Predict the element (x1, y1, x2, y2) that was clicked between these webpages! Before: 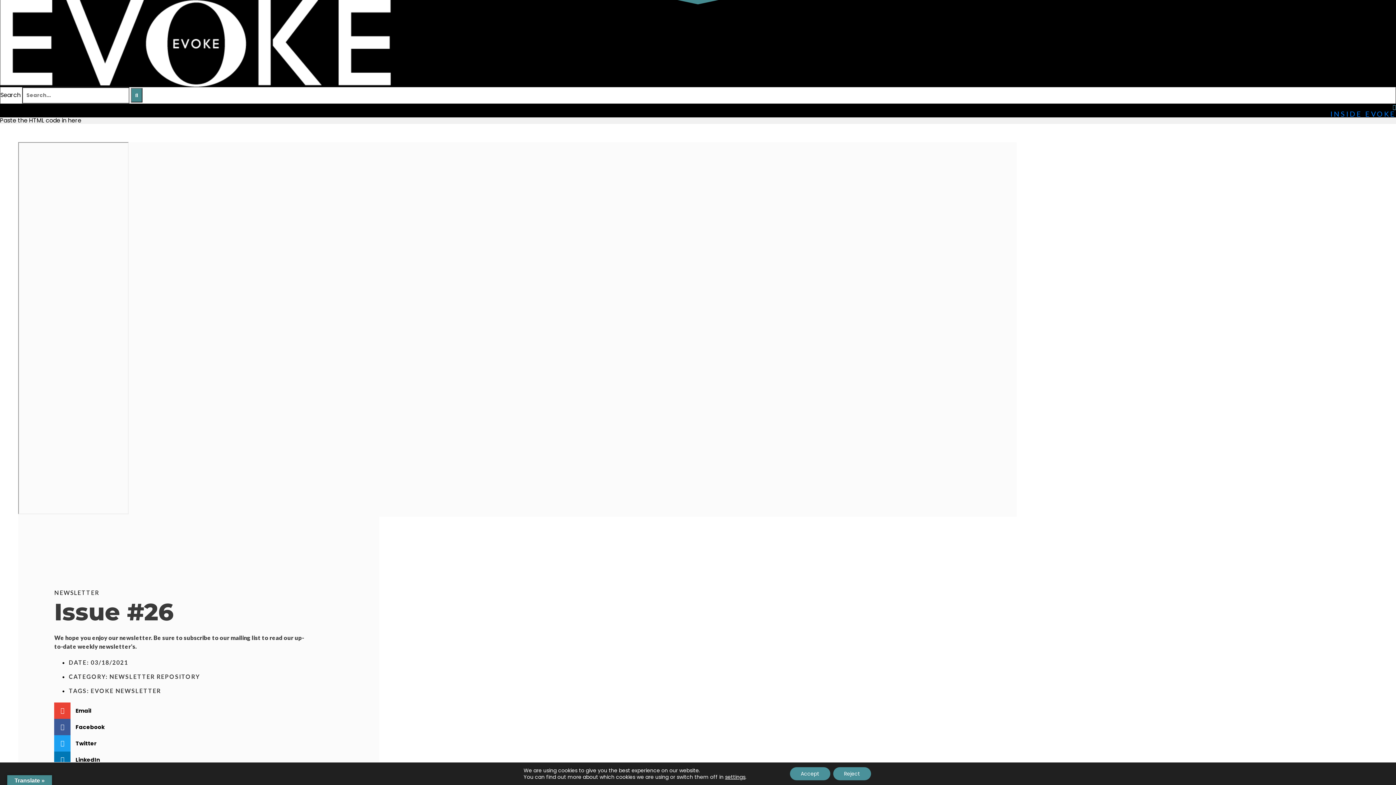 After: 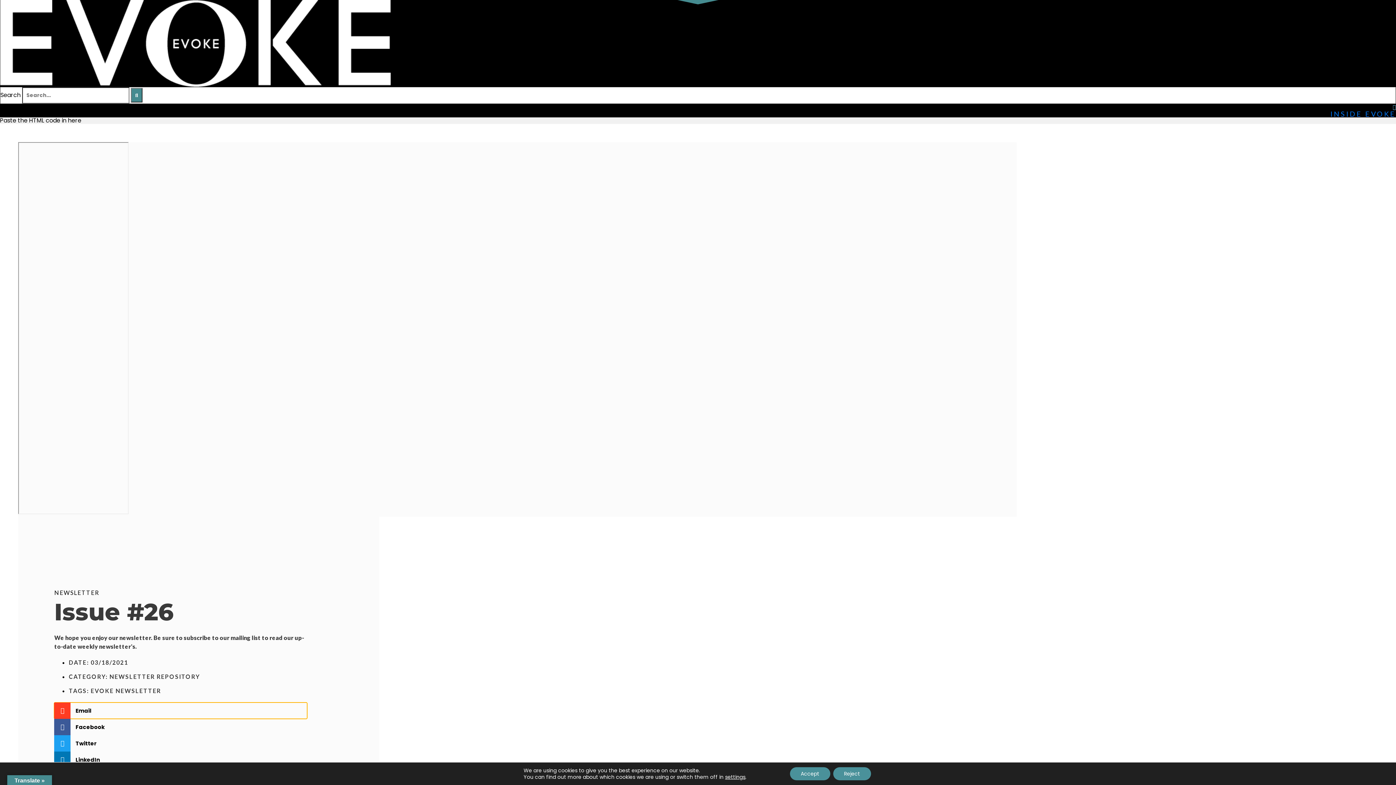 Action: label: Share on email bbox: (54, 702, 307, 719)